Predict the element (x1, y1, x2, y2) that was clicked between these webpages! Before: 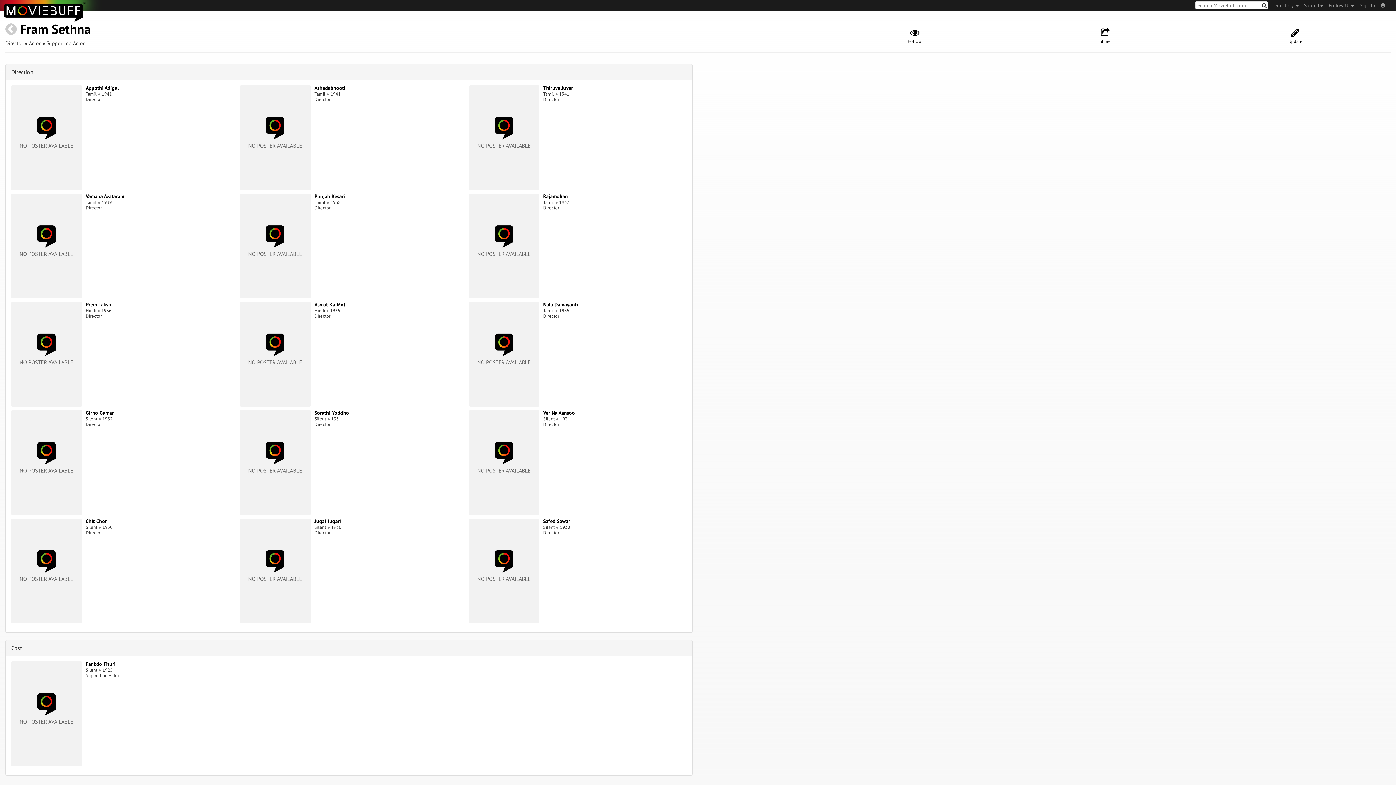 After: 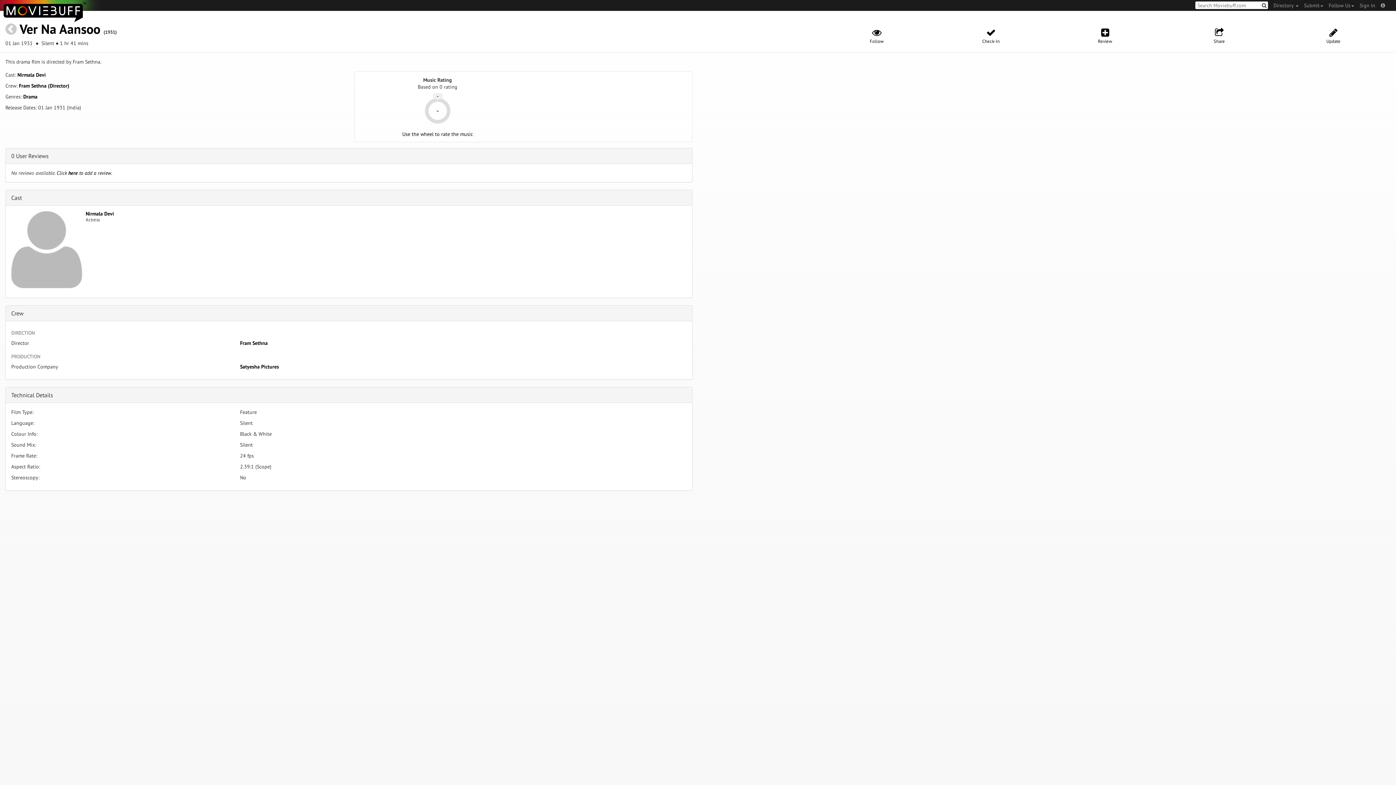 Action: bbox: (468, 459, 539, 465)